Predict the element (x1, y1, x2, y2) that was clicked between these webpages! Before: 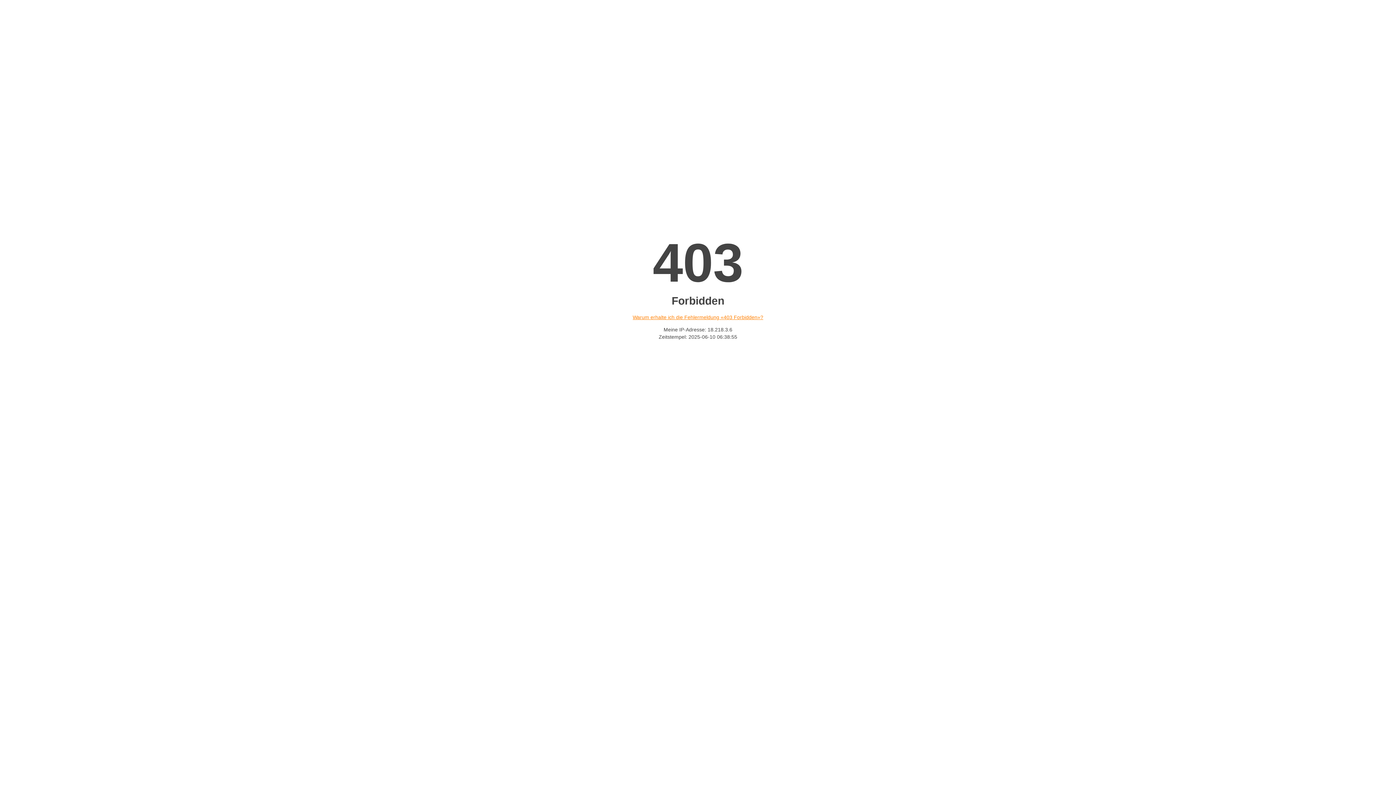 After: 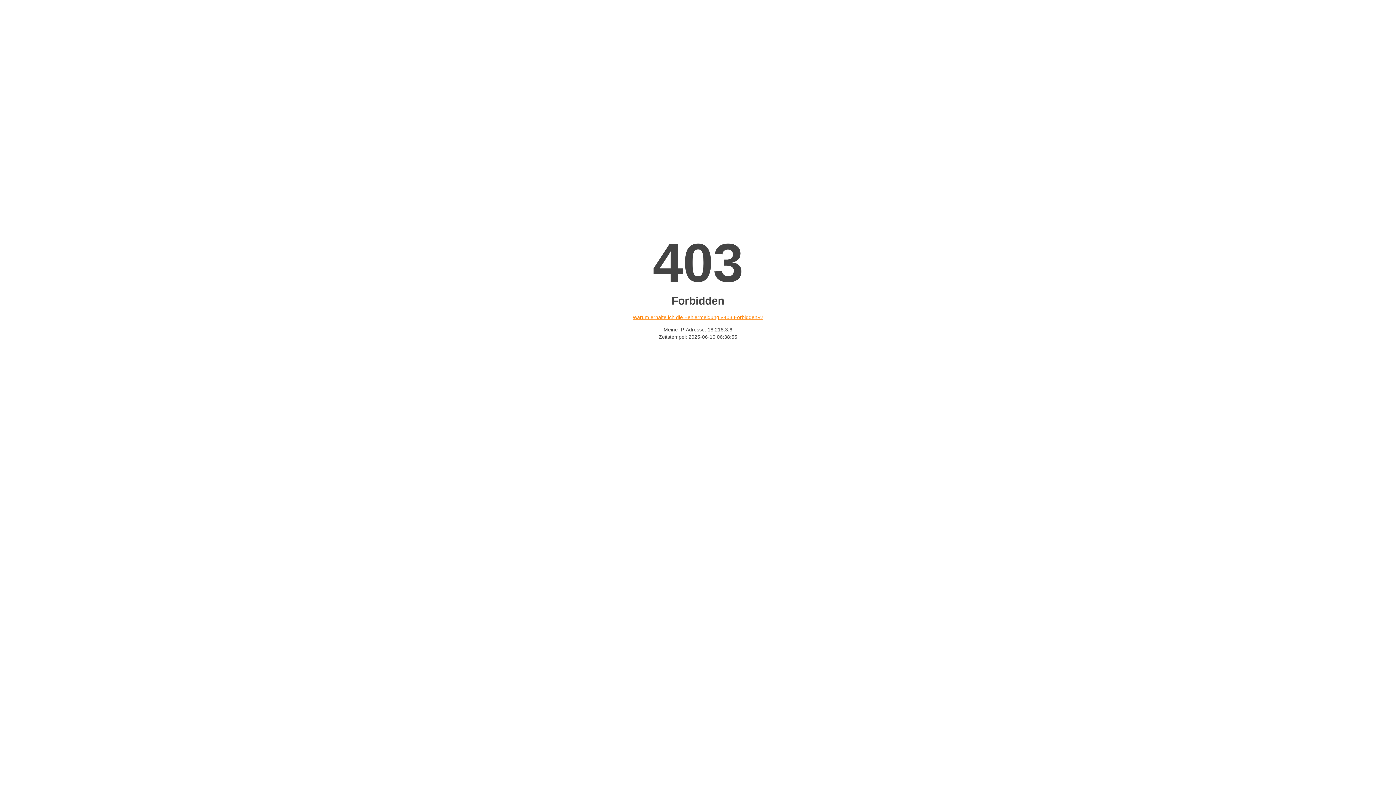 Action: label: Warum erhalte ich die Fehlermeldung «403 Forbidden»? bbox: (632, 314, 763, 320)